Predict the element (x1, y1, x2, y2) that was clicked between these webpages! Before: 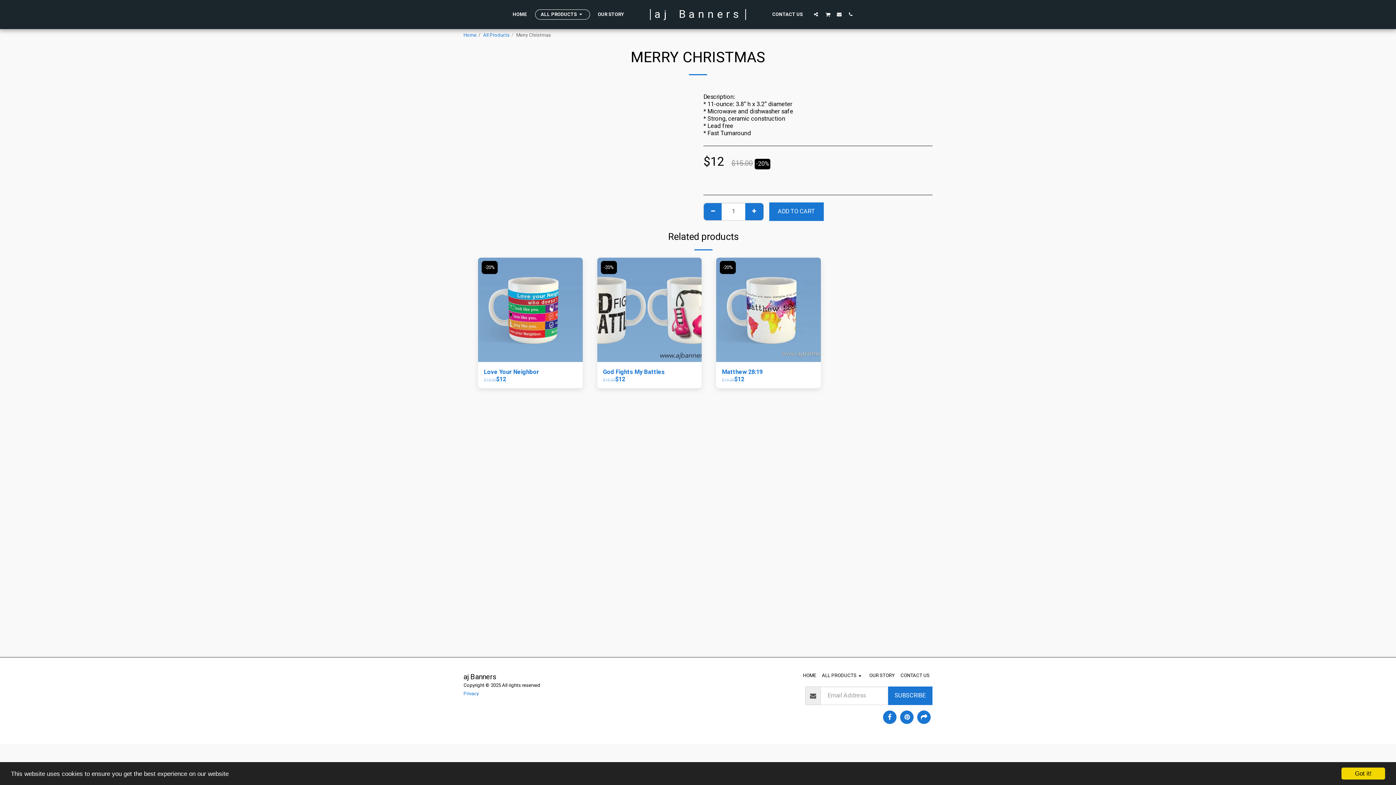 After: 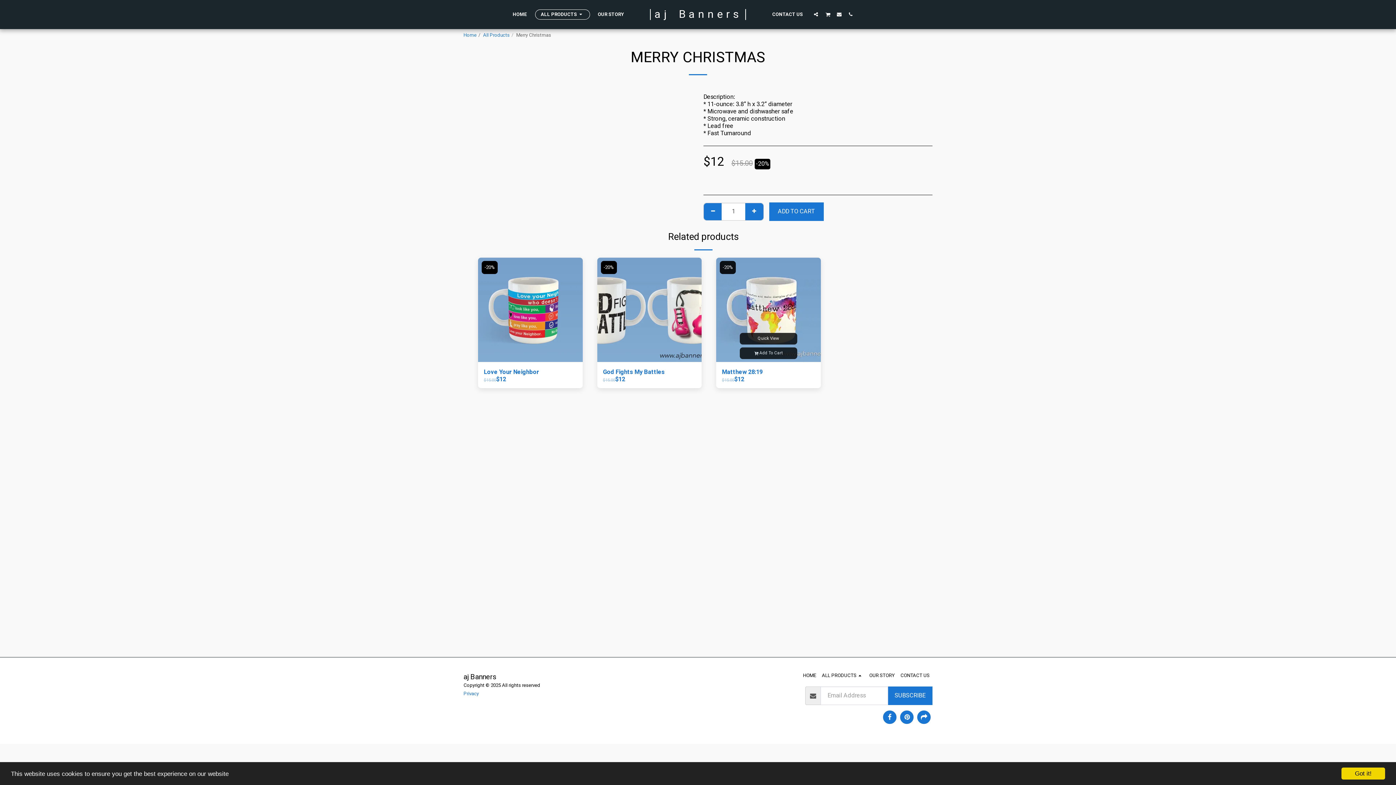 Action: bbox: (720, 261, 736, 274) label: -20%